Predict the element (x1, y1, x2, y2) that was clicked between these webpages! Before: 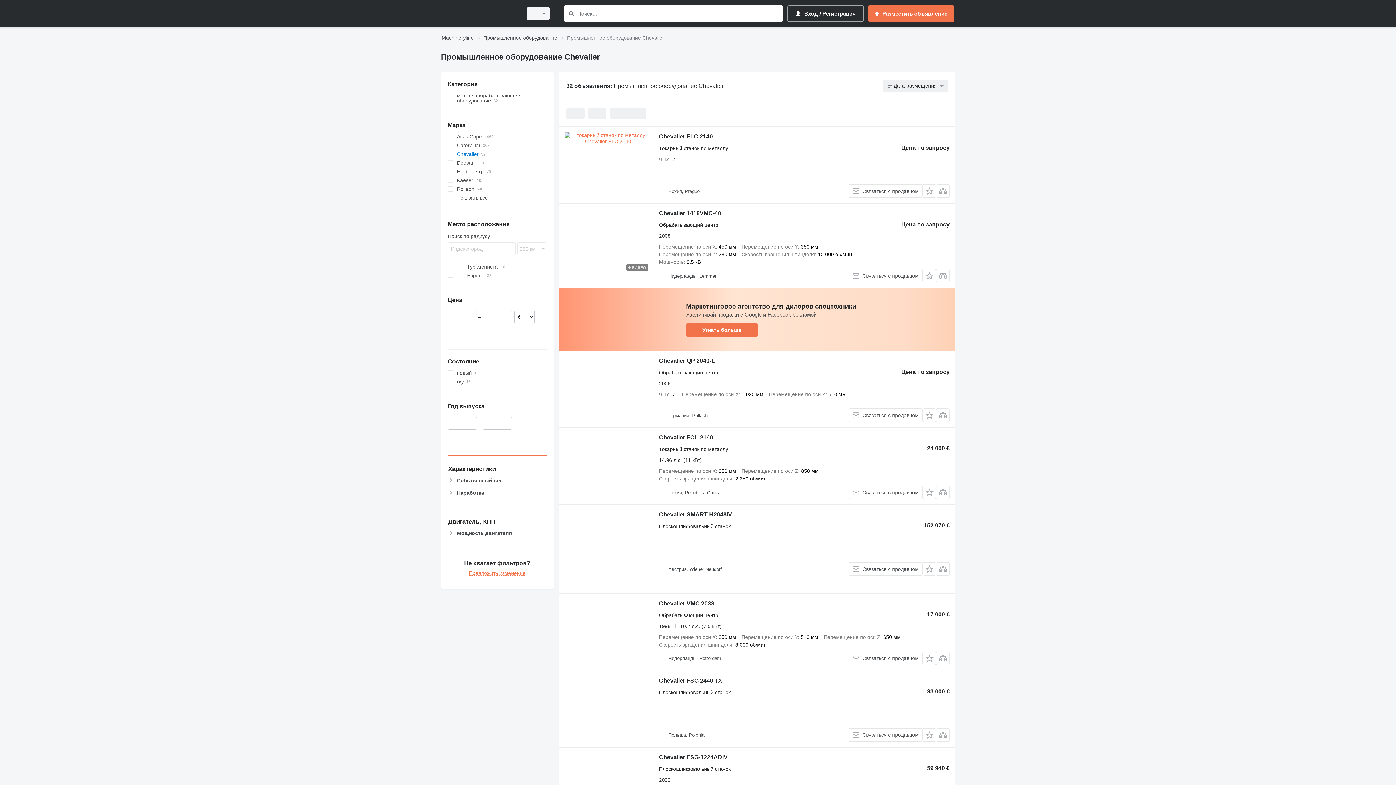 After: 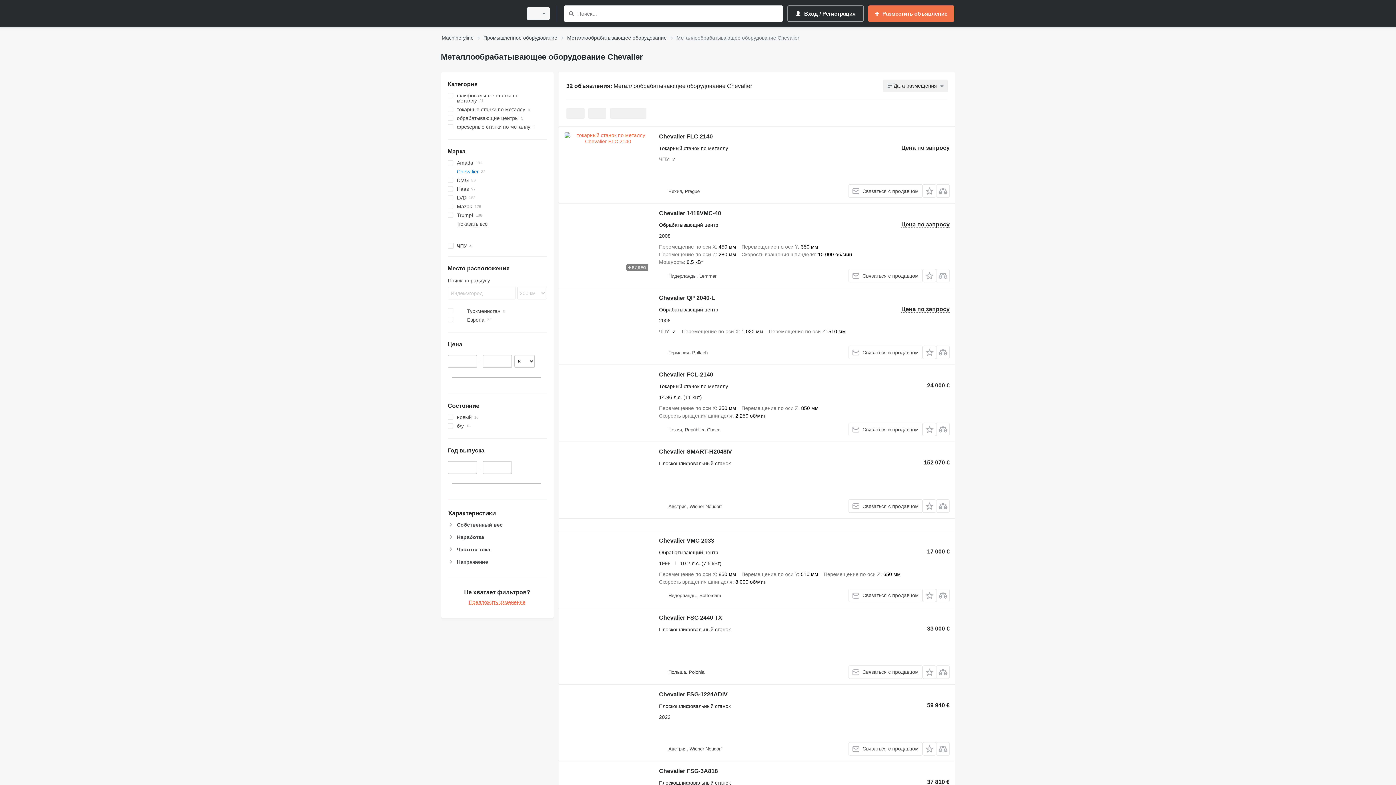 Action: label: металлообрабатывающее оборудование bbox: (447, 91, 546, 105)